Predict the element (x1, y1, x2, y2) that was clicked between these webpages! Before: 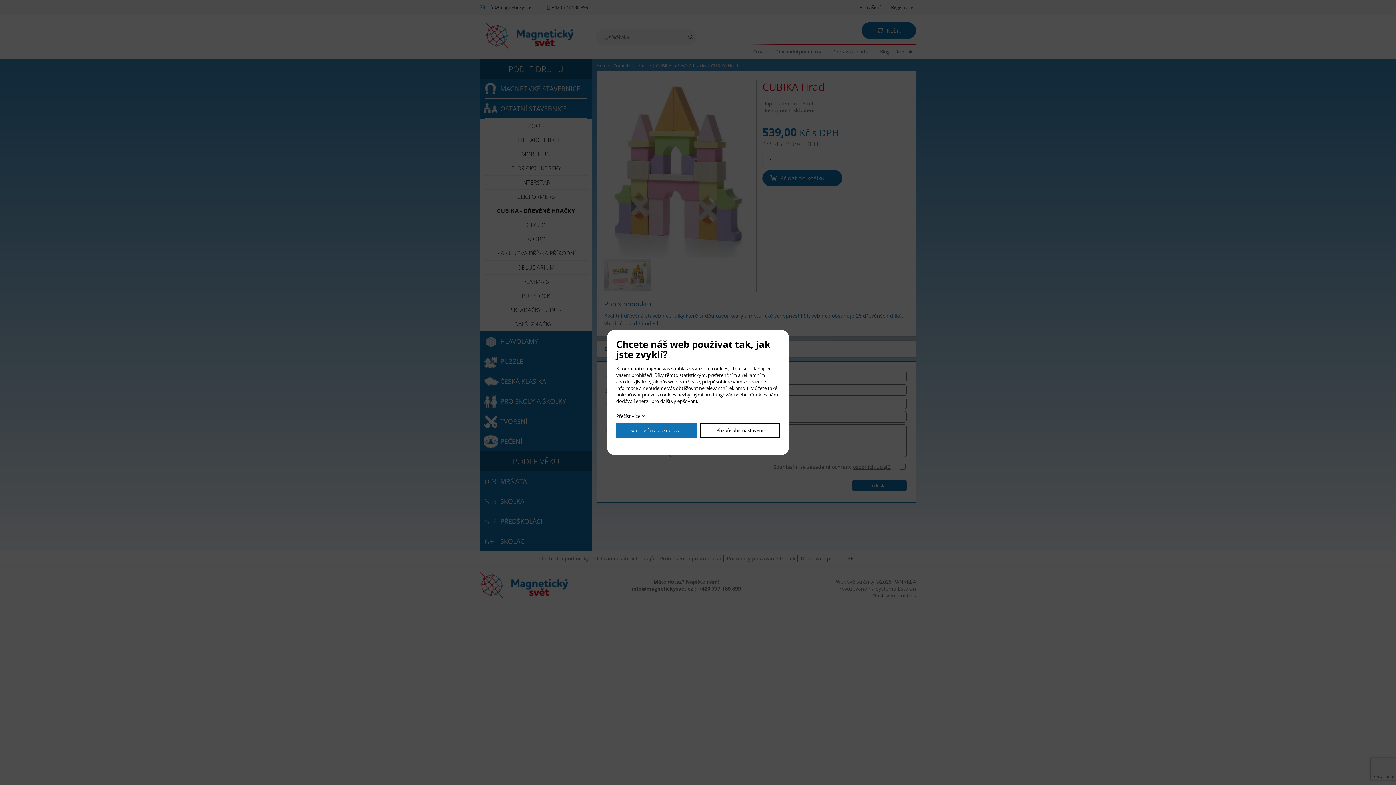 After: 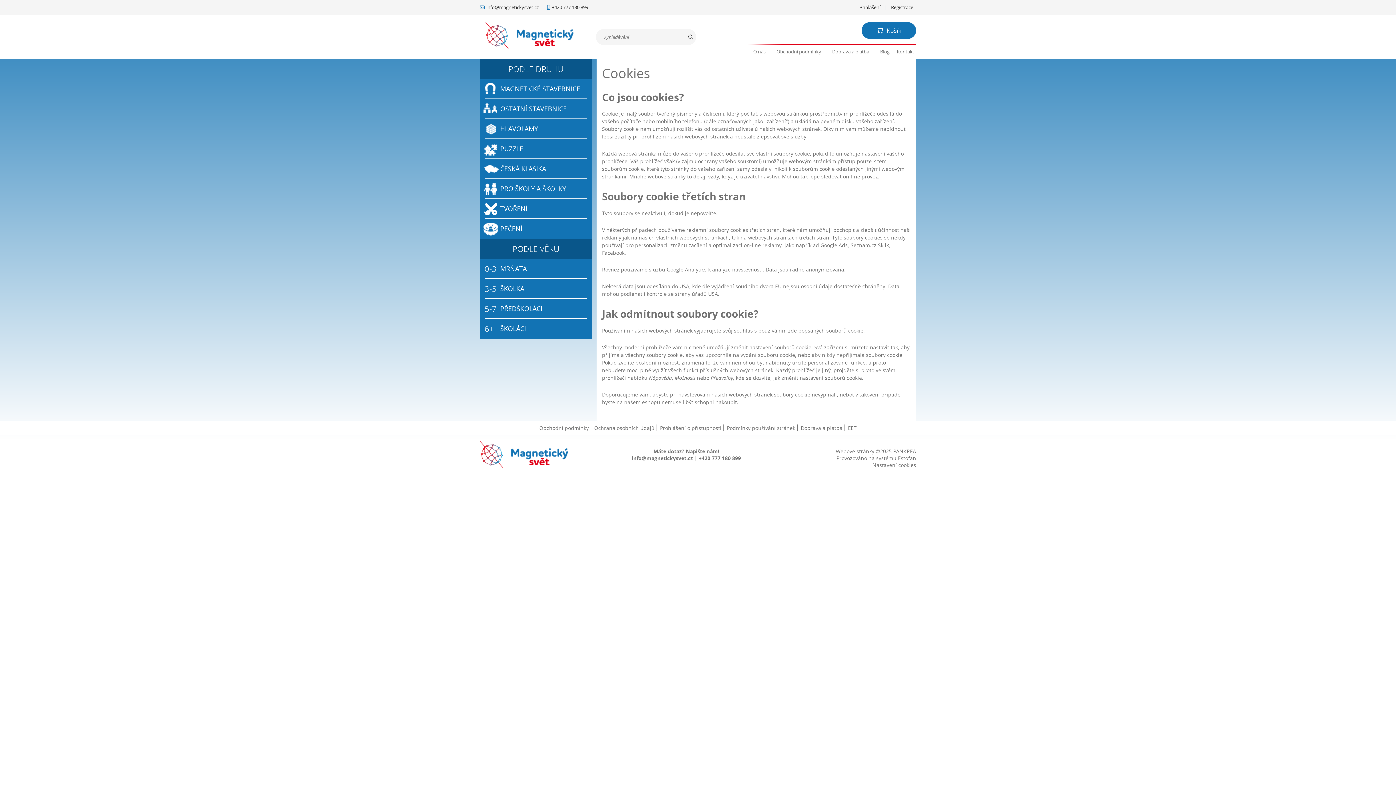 Action: bbox: (712, 365, 728, 371) label: cookies